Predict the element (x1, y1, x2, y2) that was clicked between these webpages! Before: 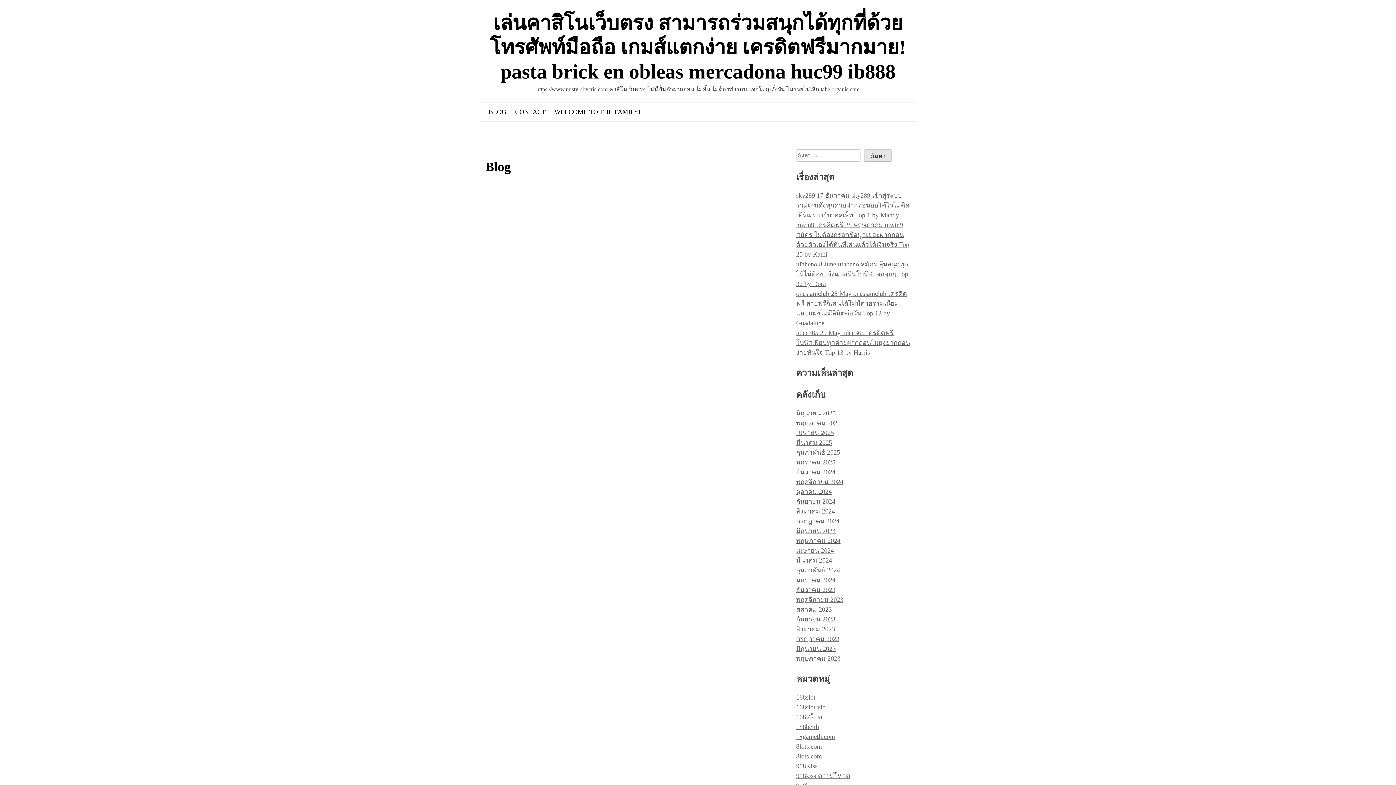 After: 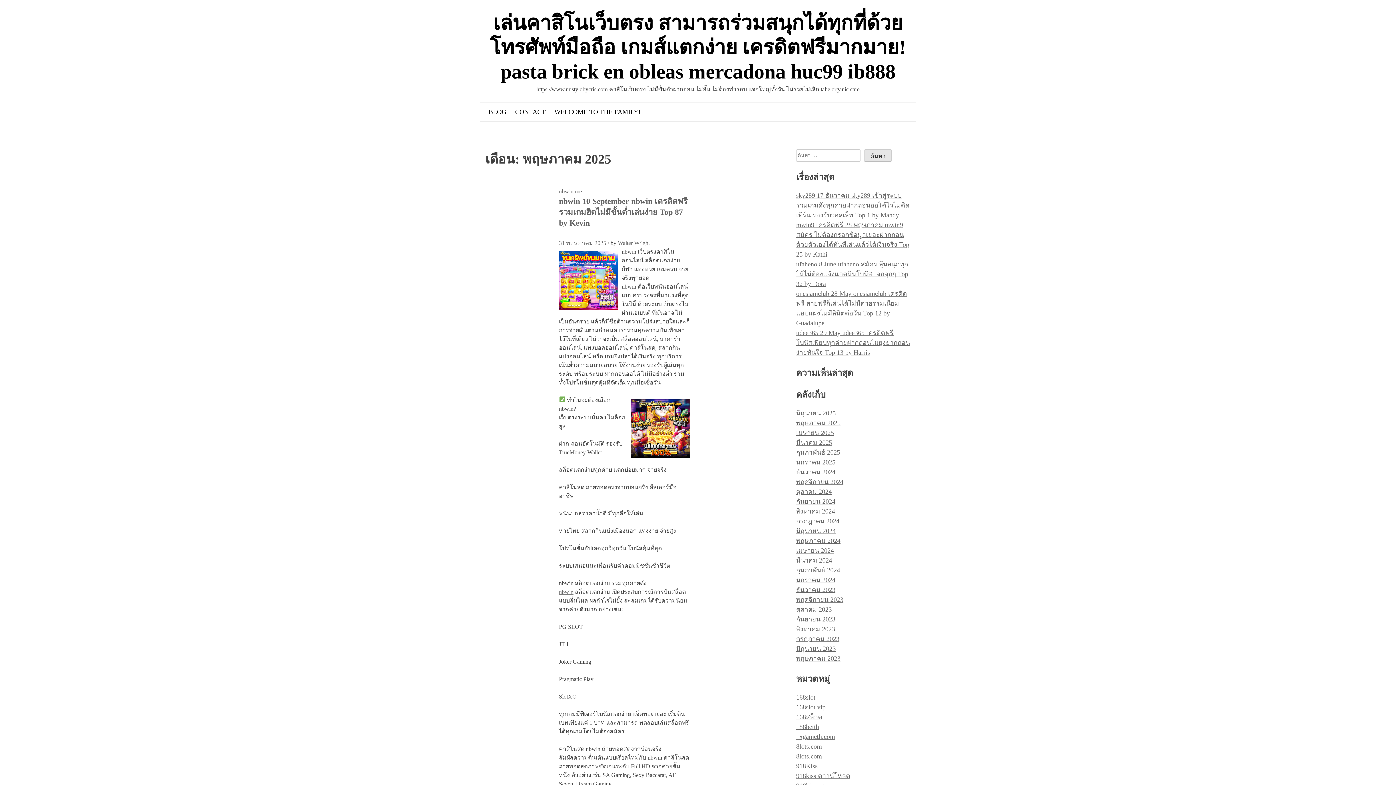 Action: bbox: (796, 419, 840, 426) label: พฤษภาคม 2025